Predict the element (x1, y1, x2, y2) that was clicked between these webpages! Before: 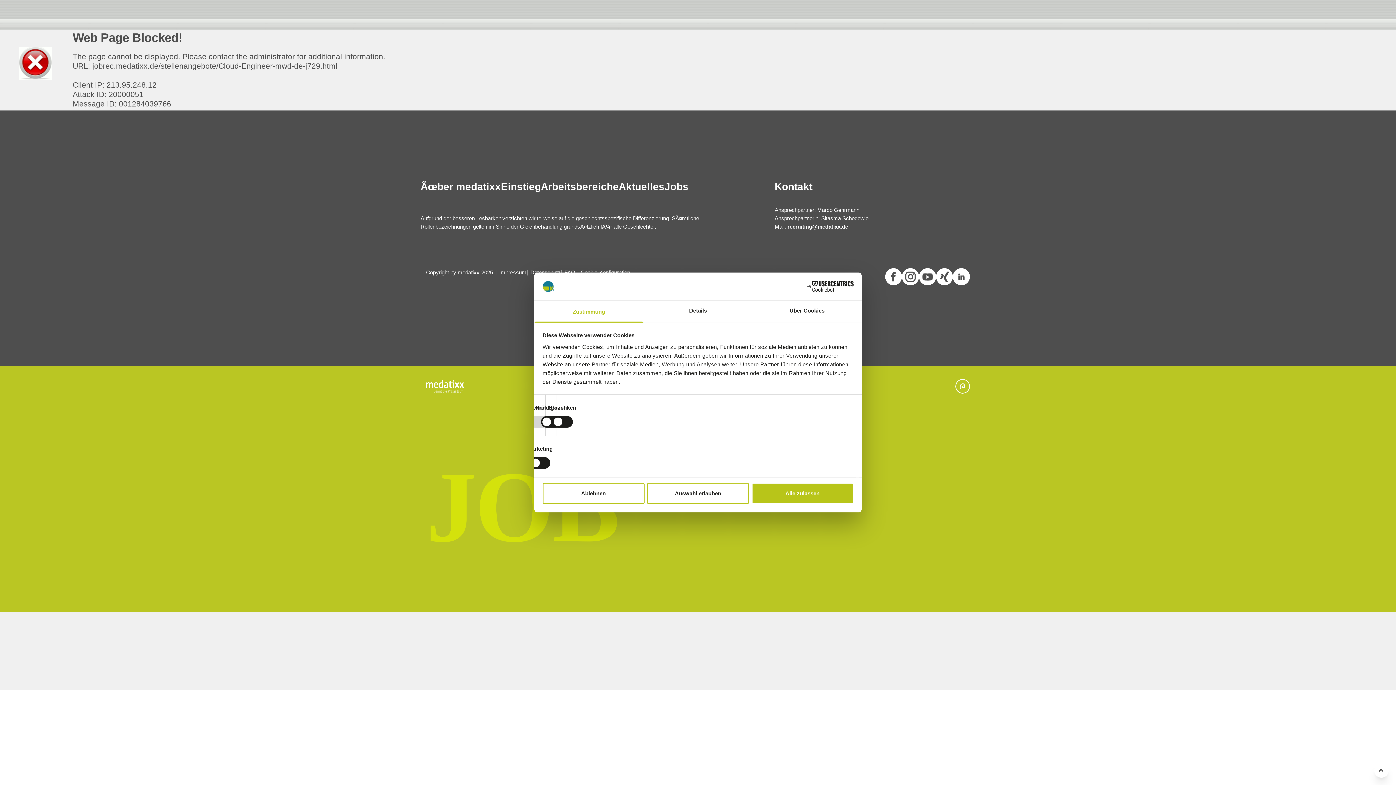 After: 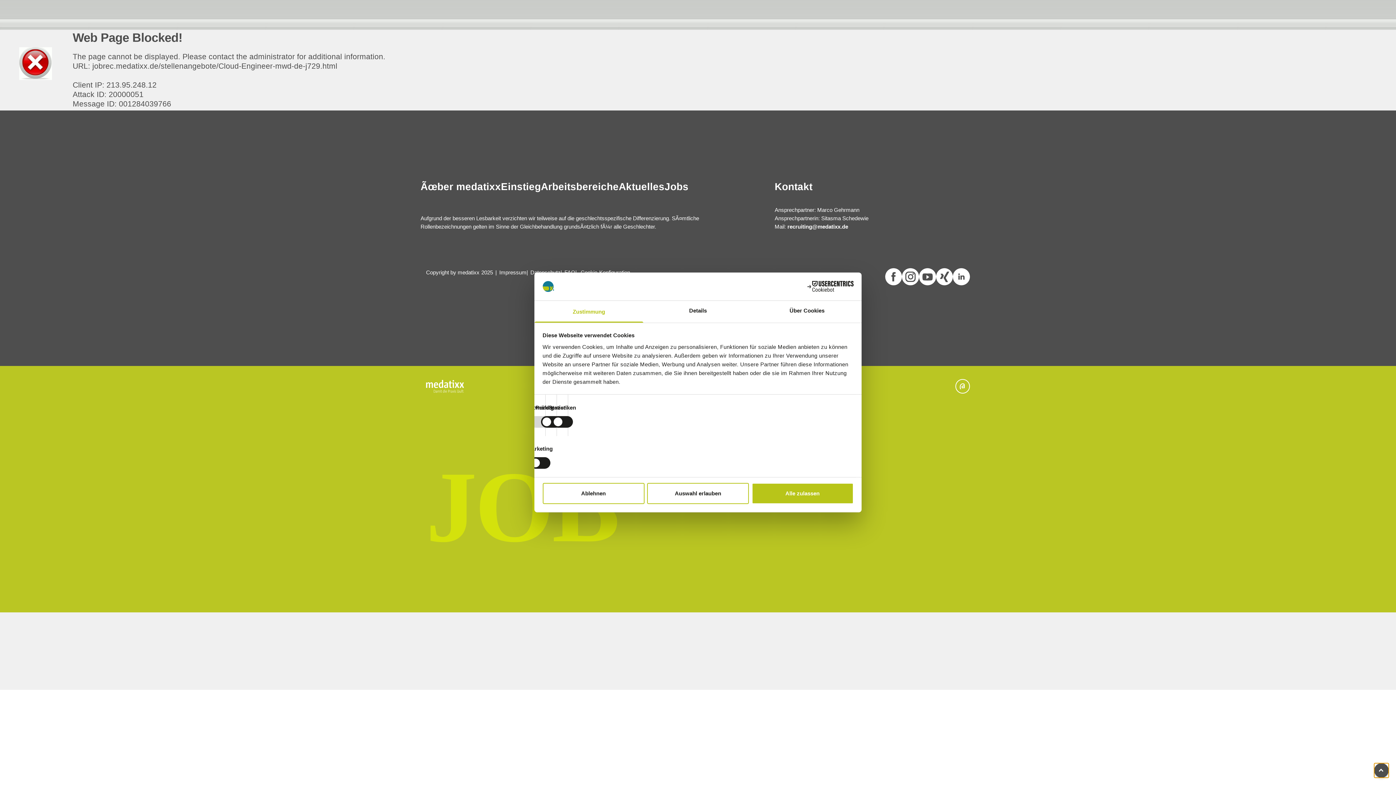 Action: bbox: (1374, 763, 1389, 778) label: Nach oben